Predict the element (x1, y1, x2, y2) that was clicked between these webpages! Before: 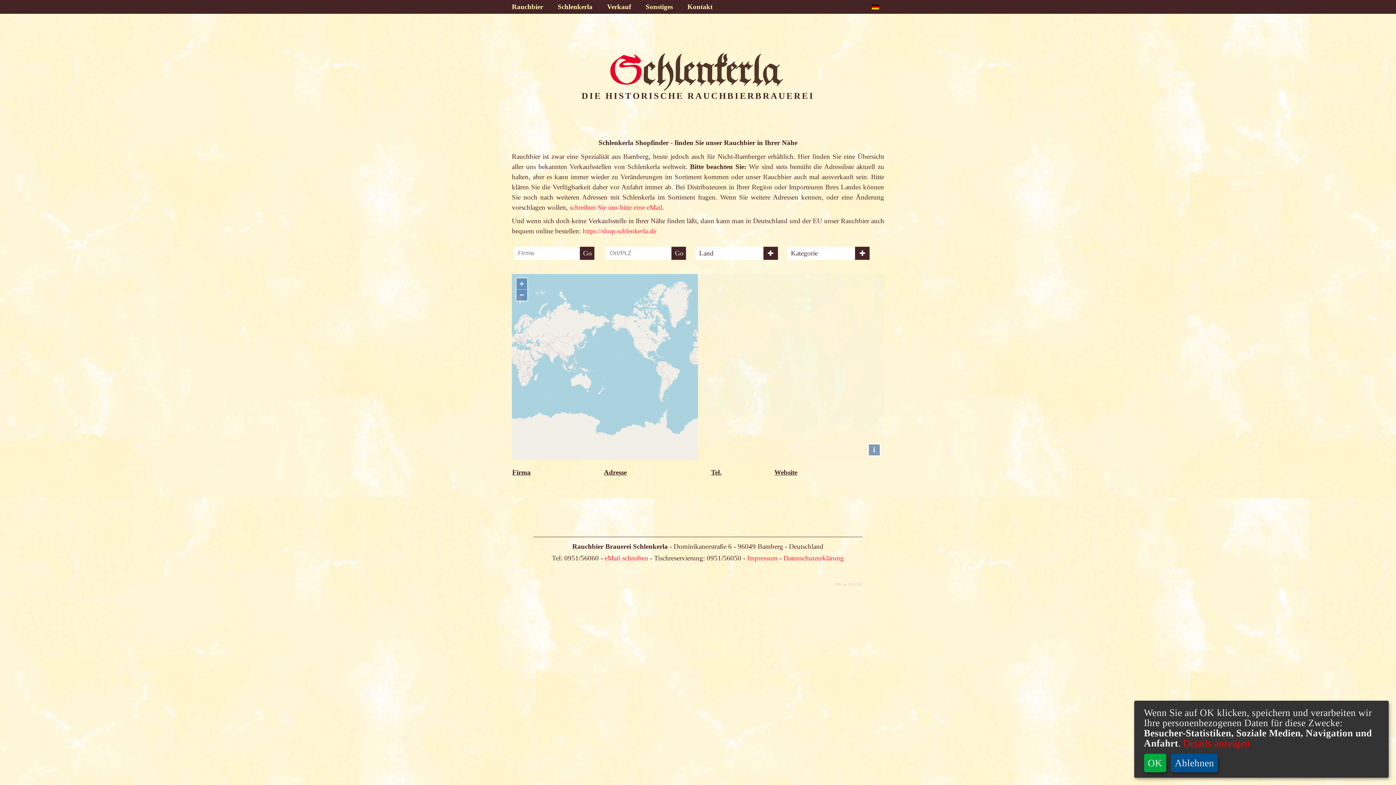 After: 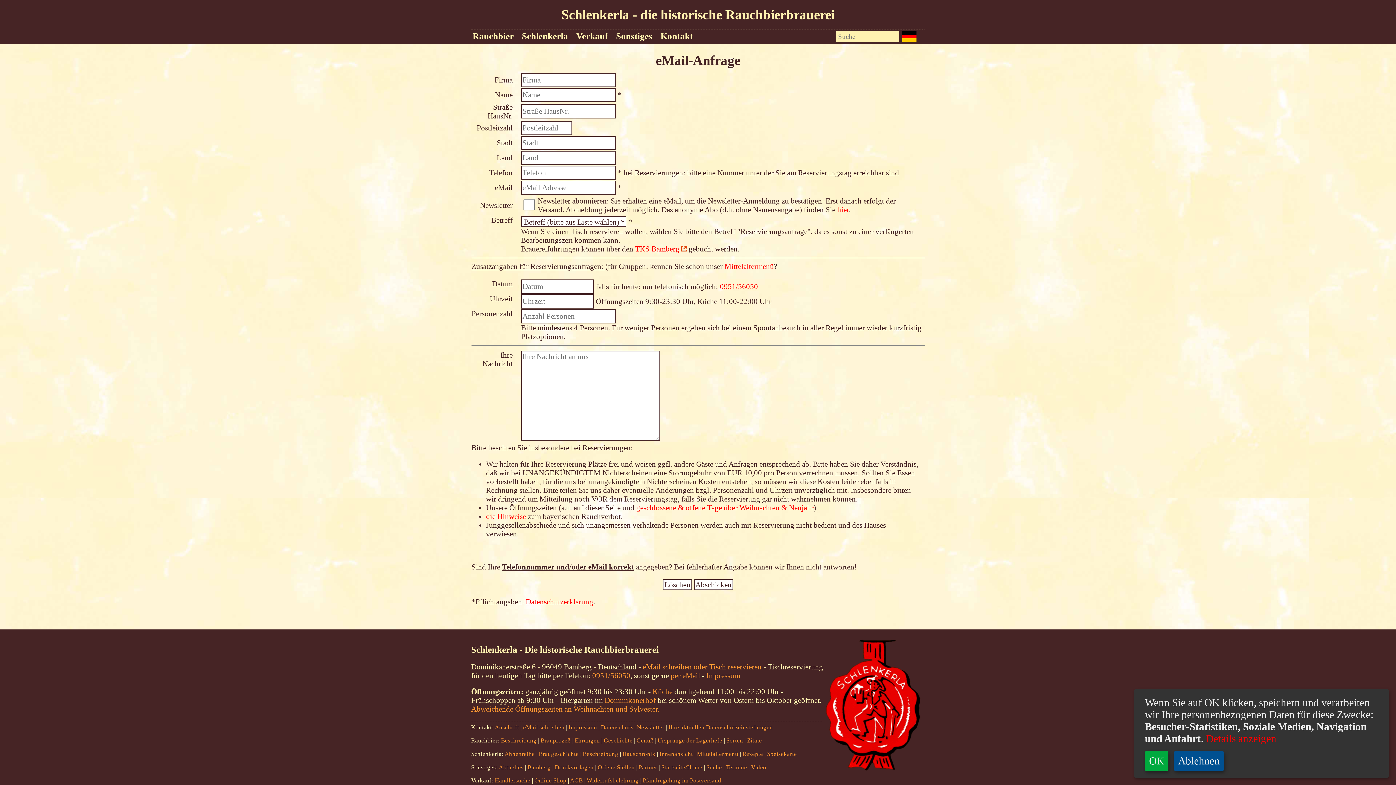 Action: label: schreiben Sie uns bitte eine eMail bbox: (569, 203, 662, 211)